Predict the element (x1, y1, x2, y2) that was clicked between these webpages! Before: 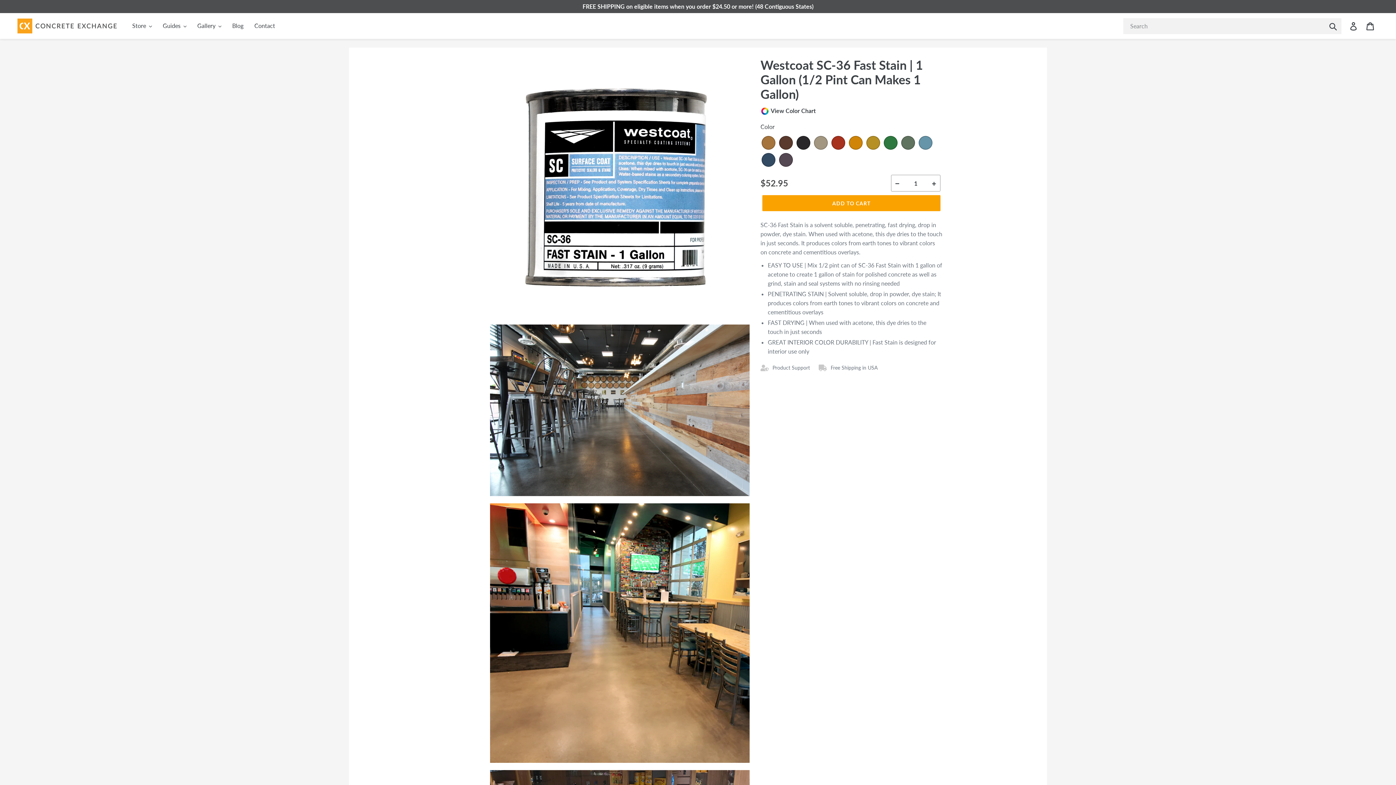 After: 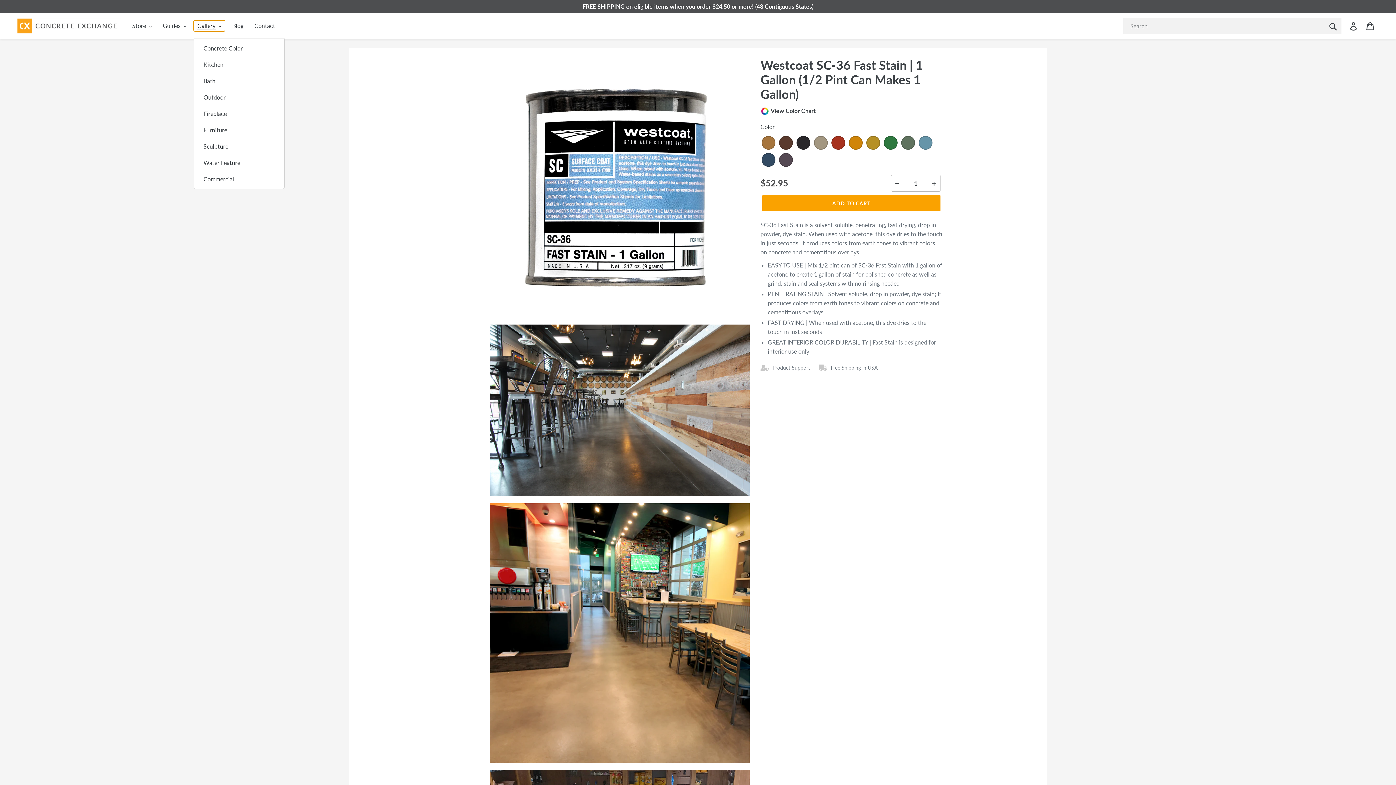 Action: label: Gallery bbox: (193, 20, 225, 31)